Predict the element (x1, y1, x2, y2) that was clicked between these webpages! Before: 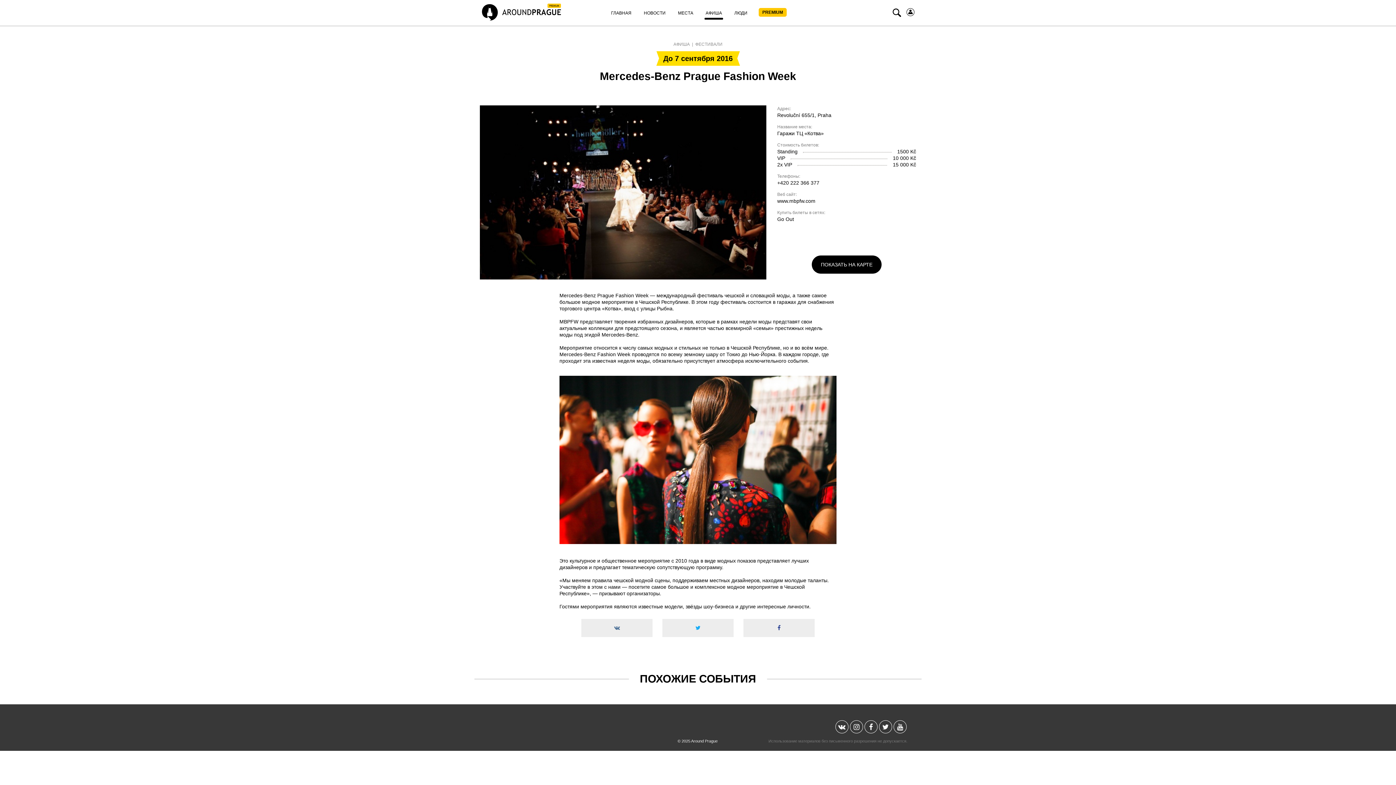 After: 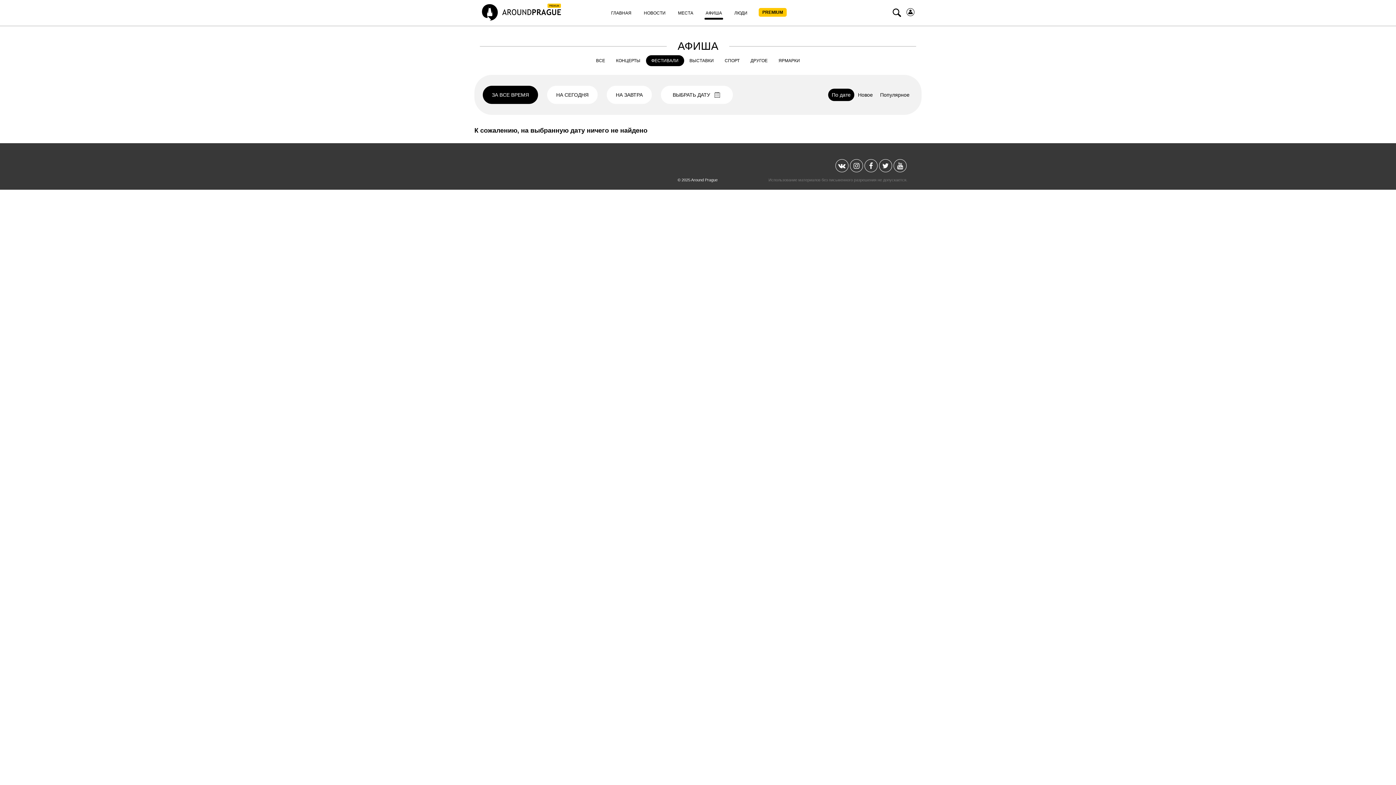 Action: label:  ФЕСТИВАЛИ bbox: (691, 41, 722, 46)